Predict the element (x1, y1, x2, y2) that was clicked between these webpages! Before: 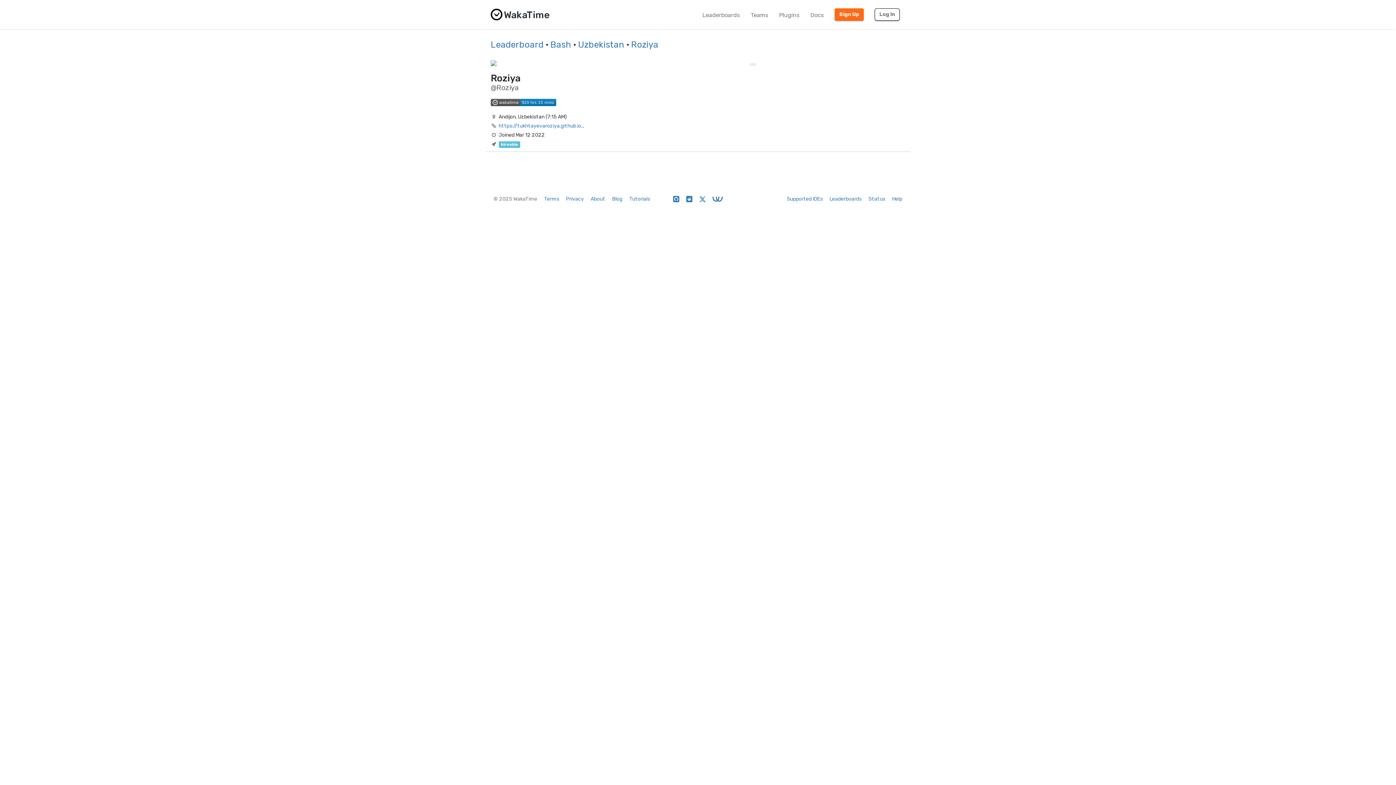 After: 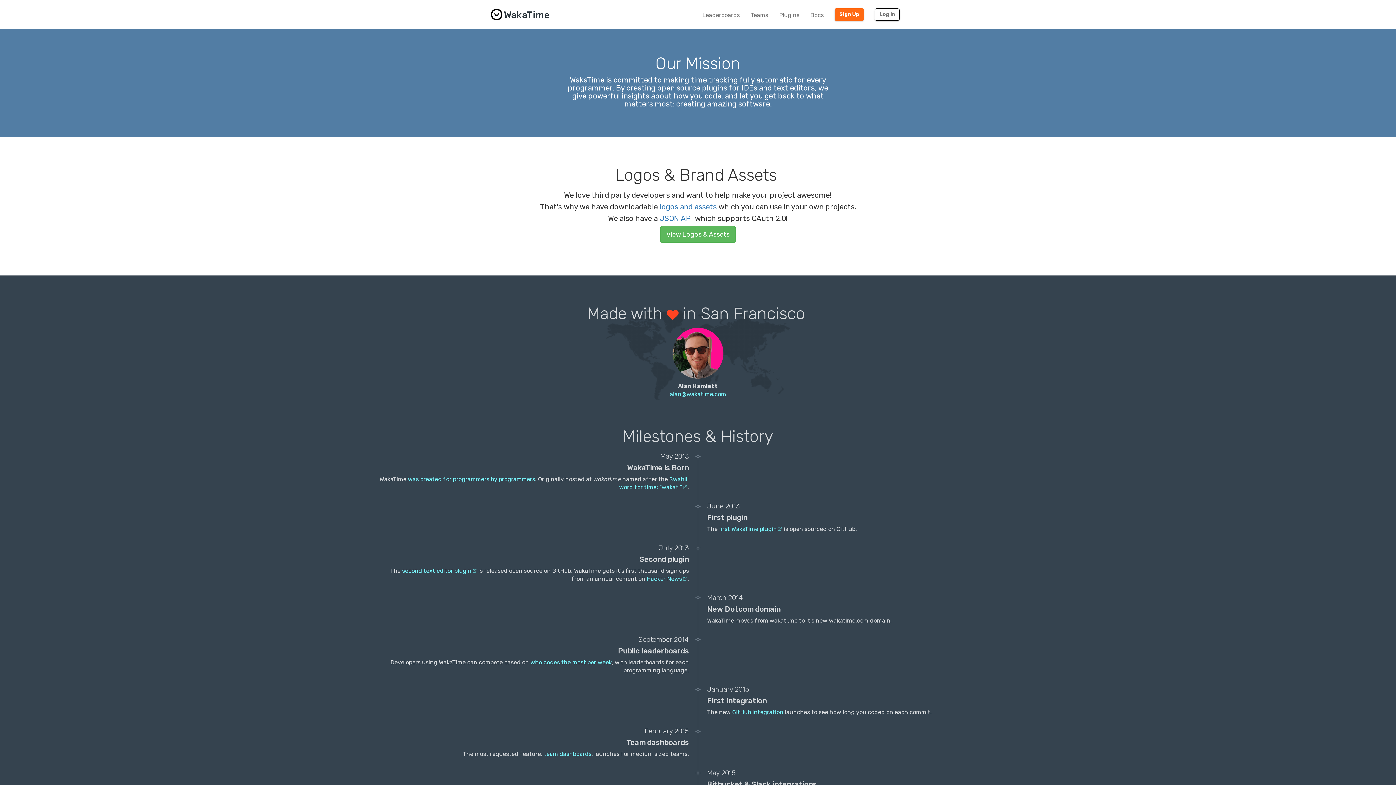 Action: label: About bbox: (590, 196, 605, 202)